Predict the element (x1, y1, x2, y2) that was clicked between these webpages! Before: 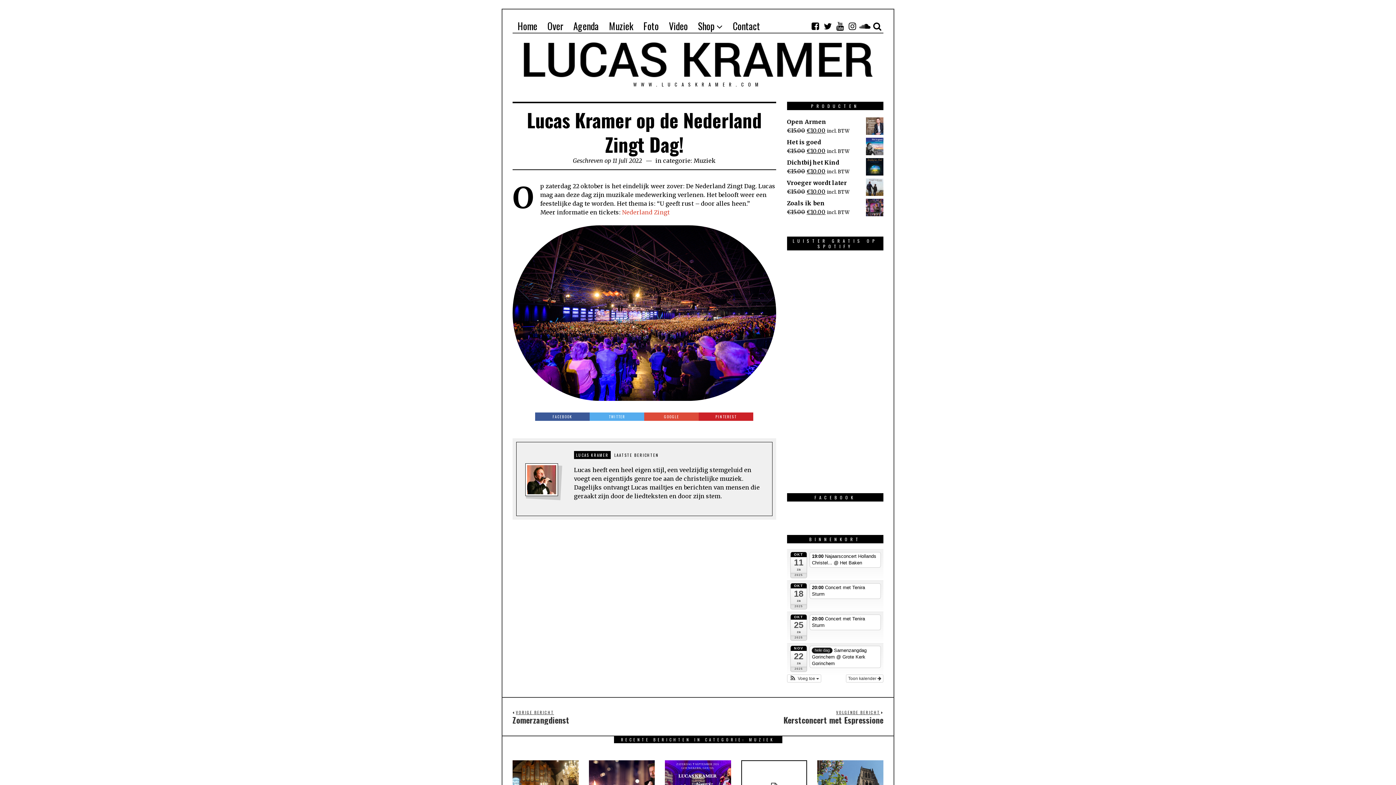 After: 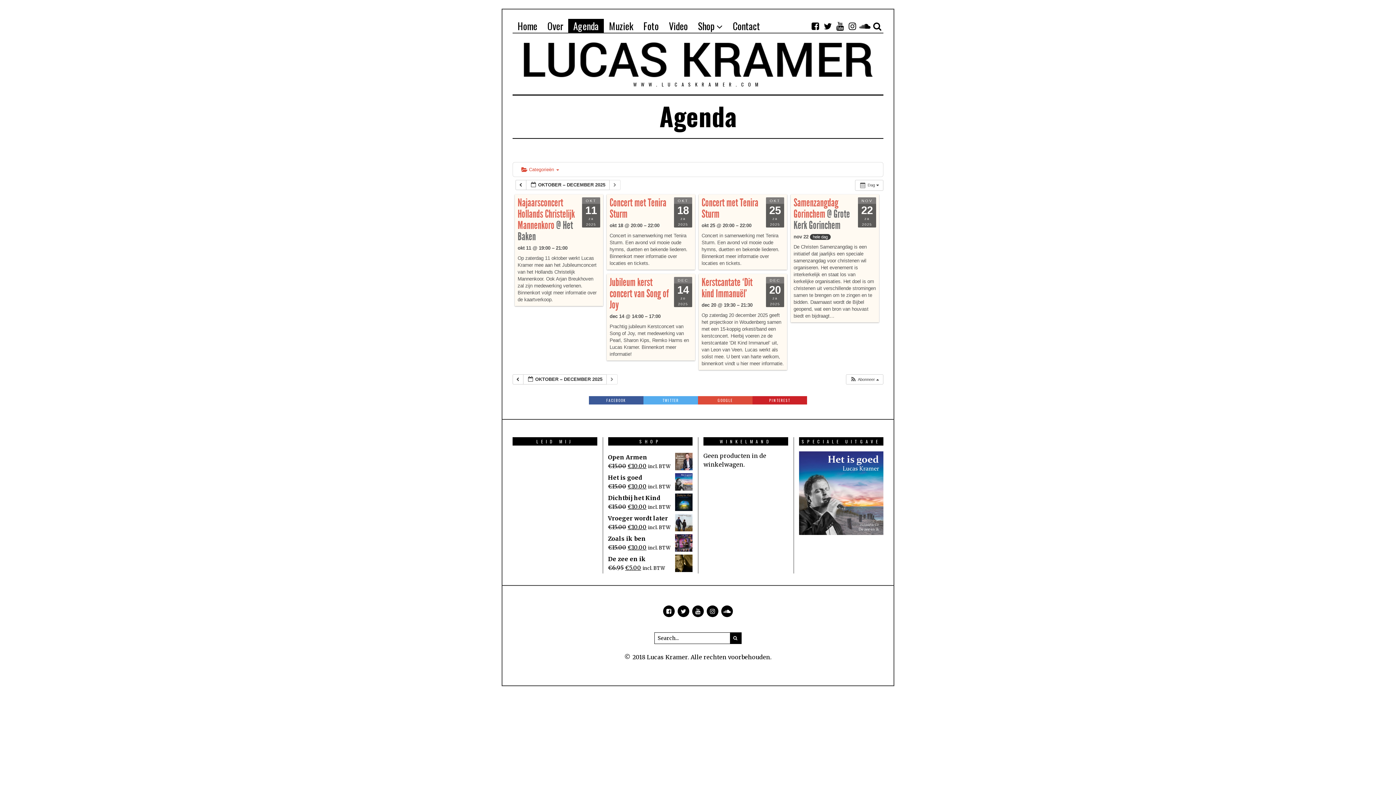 Action: bbox: (790, 552, 807, 578) label: OKT
11
za
2025